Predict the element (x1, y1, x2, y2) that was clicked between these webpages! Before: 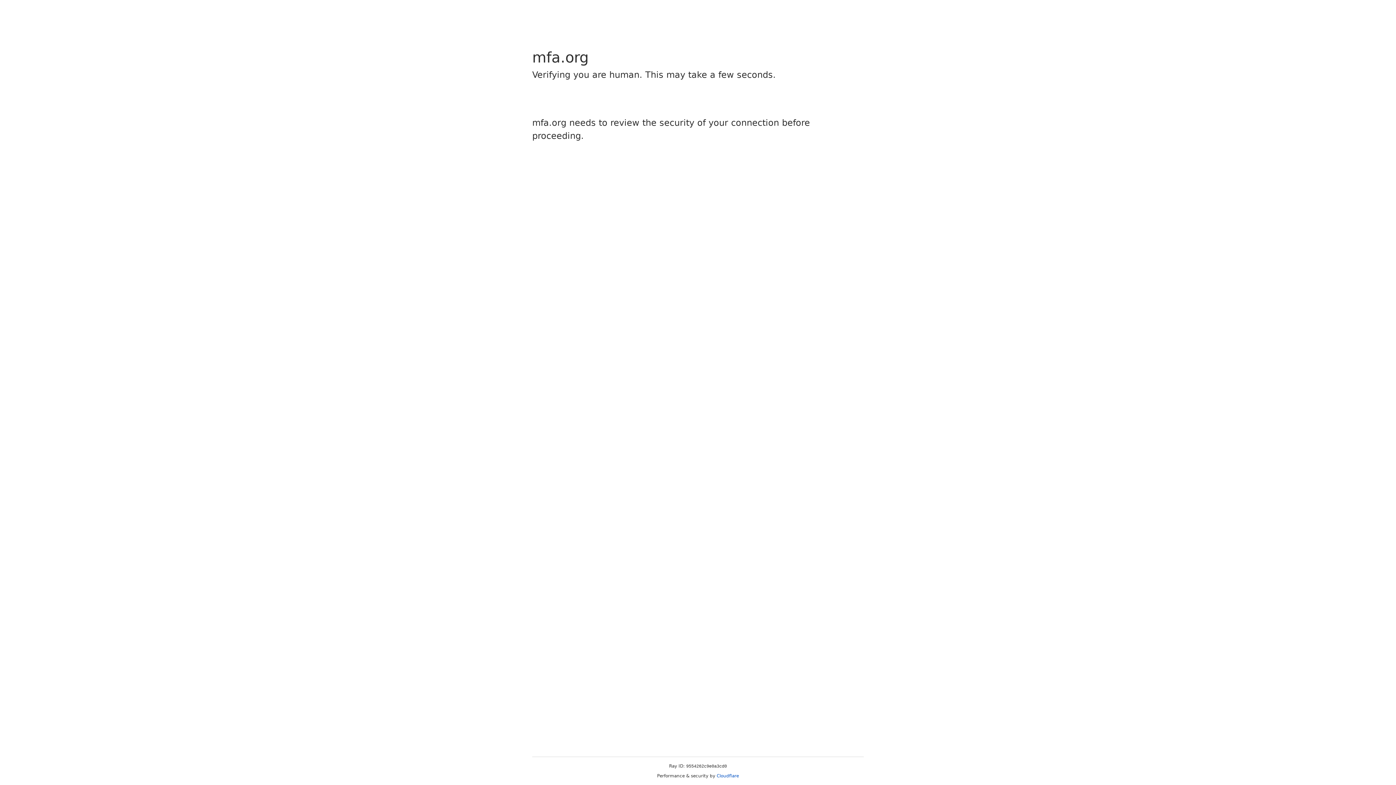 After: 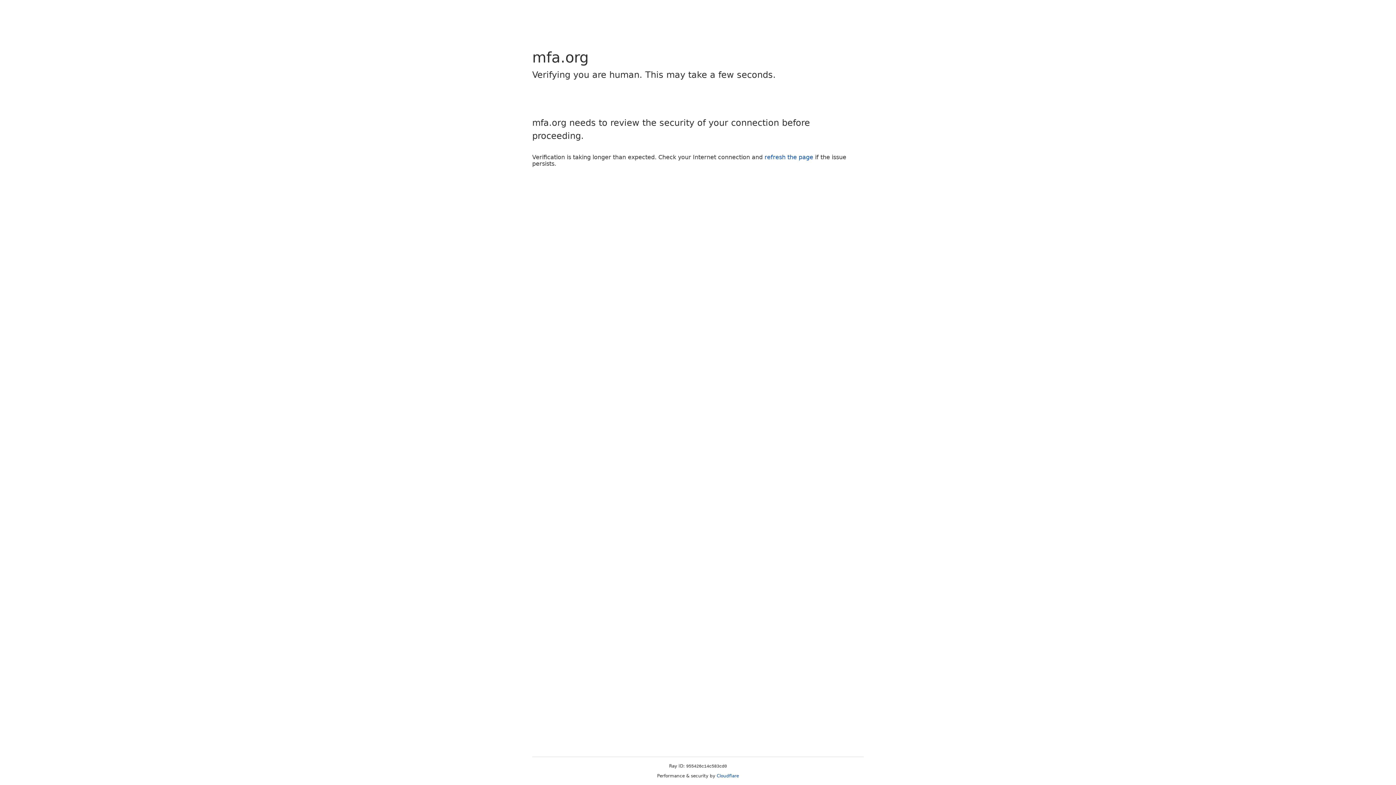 Action: label: Cloudflare bbox: (716, 773, 739, 778)